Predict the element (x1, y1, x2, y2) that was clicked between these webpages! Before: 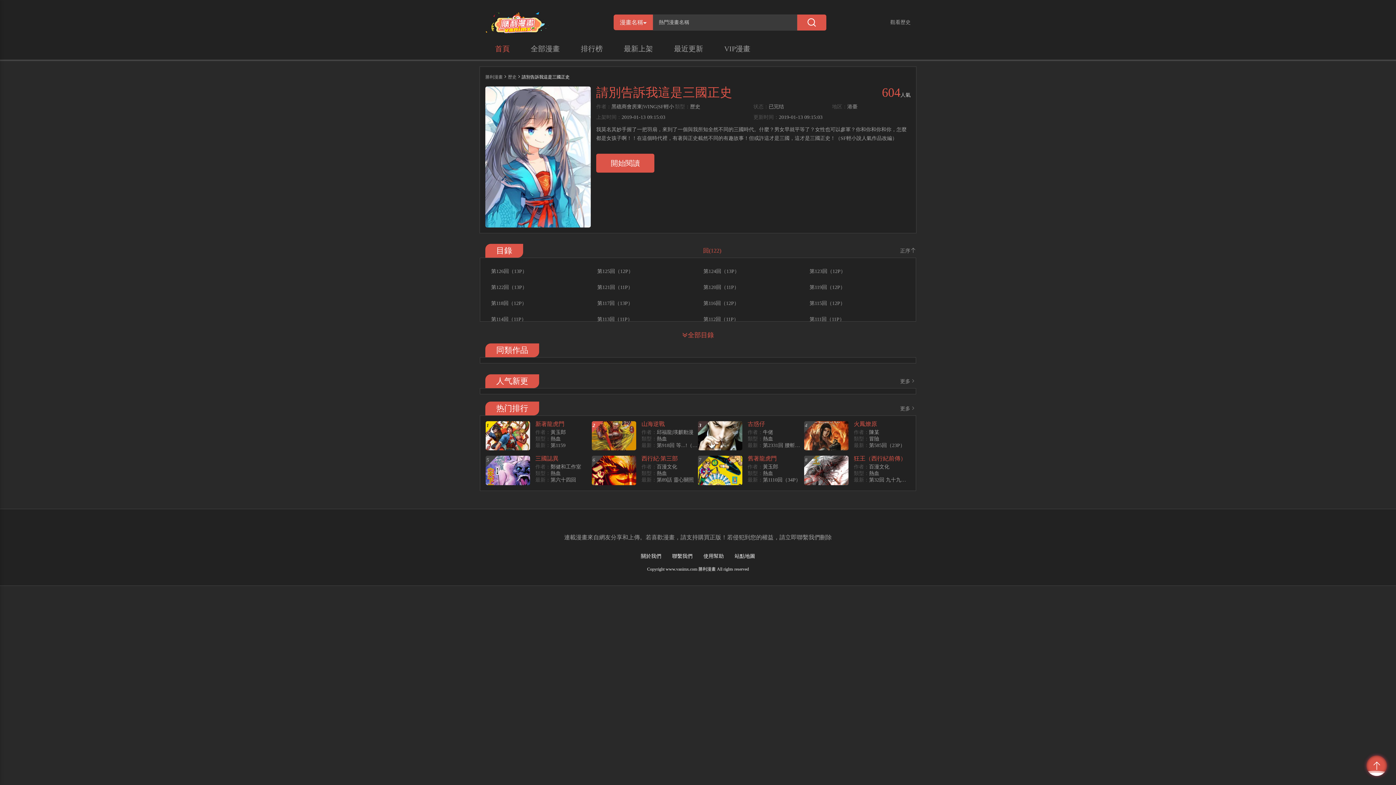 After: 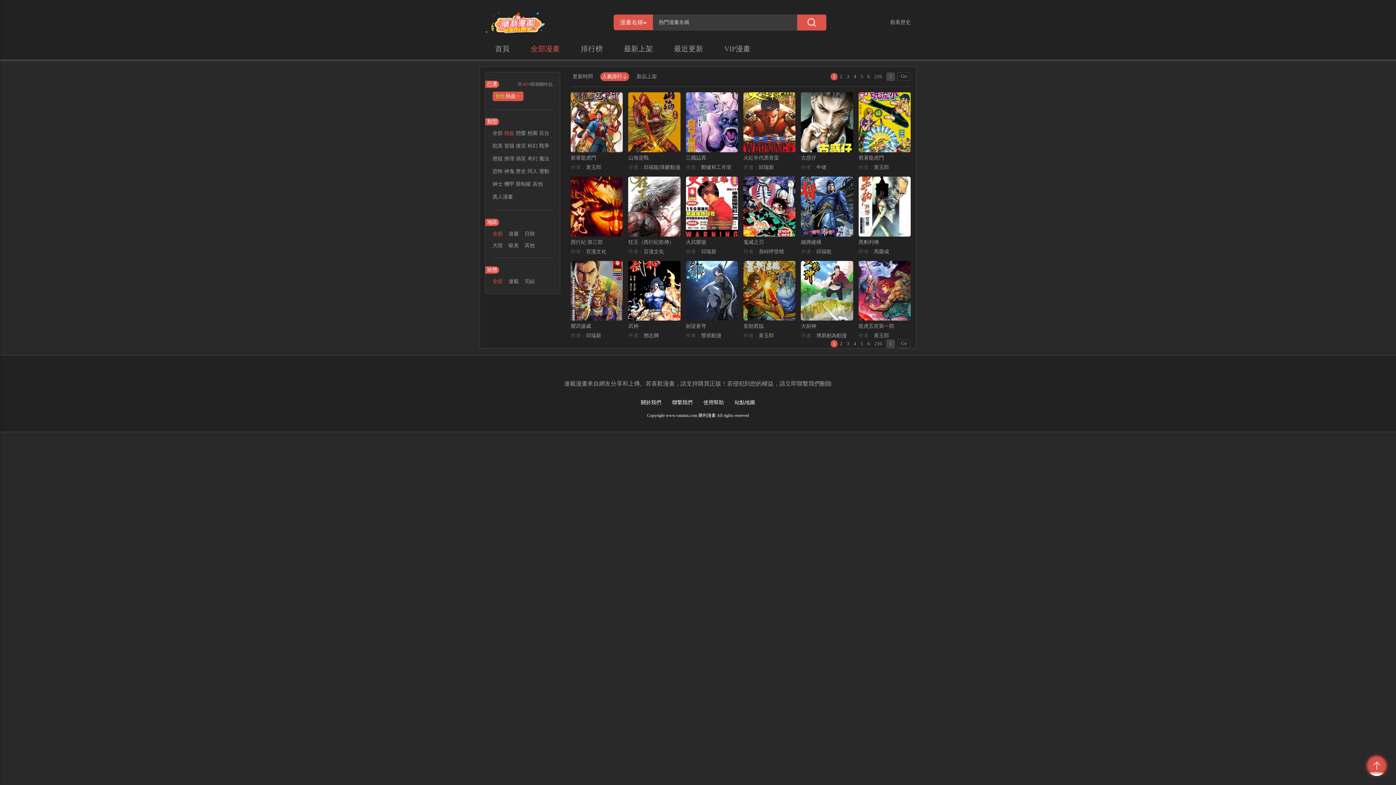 Action: bbox: (656, 436, 667, 441) label: 熱血